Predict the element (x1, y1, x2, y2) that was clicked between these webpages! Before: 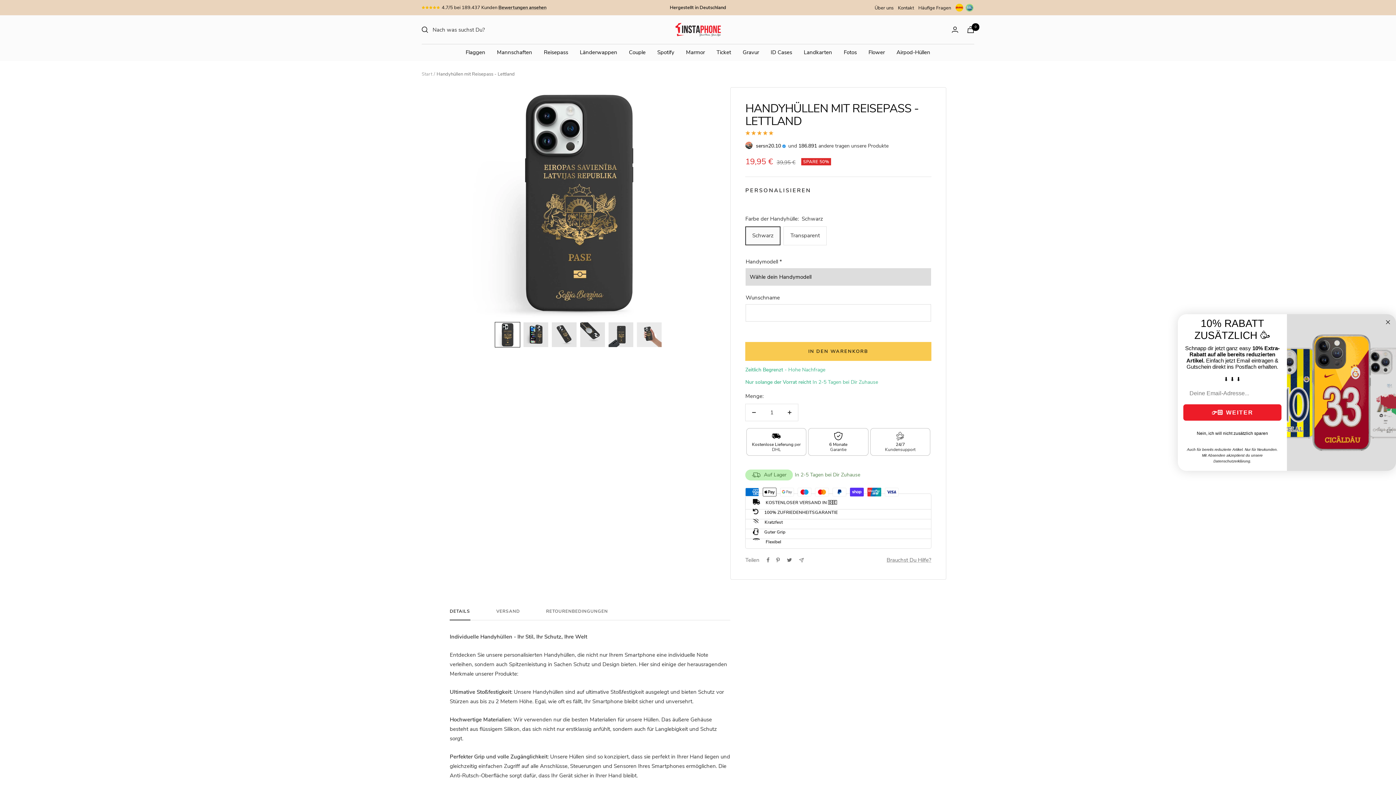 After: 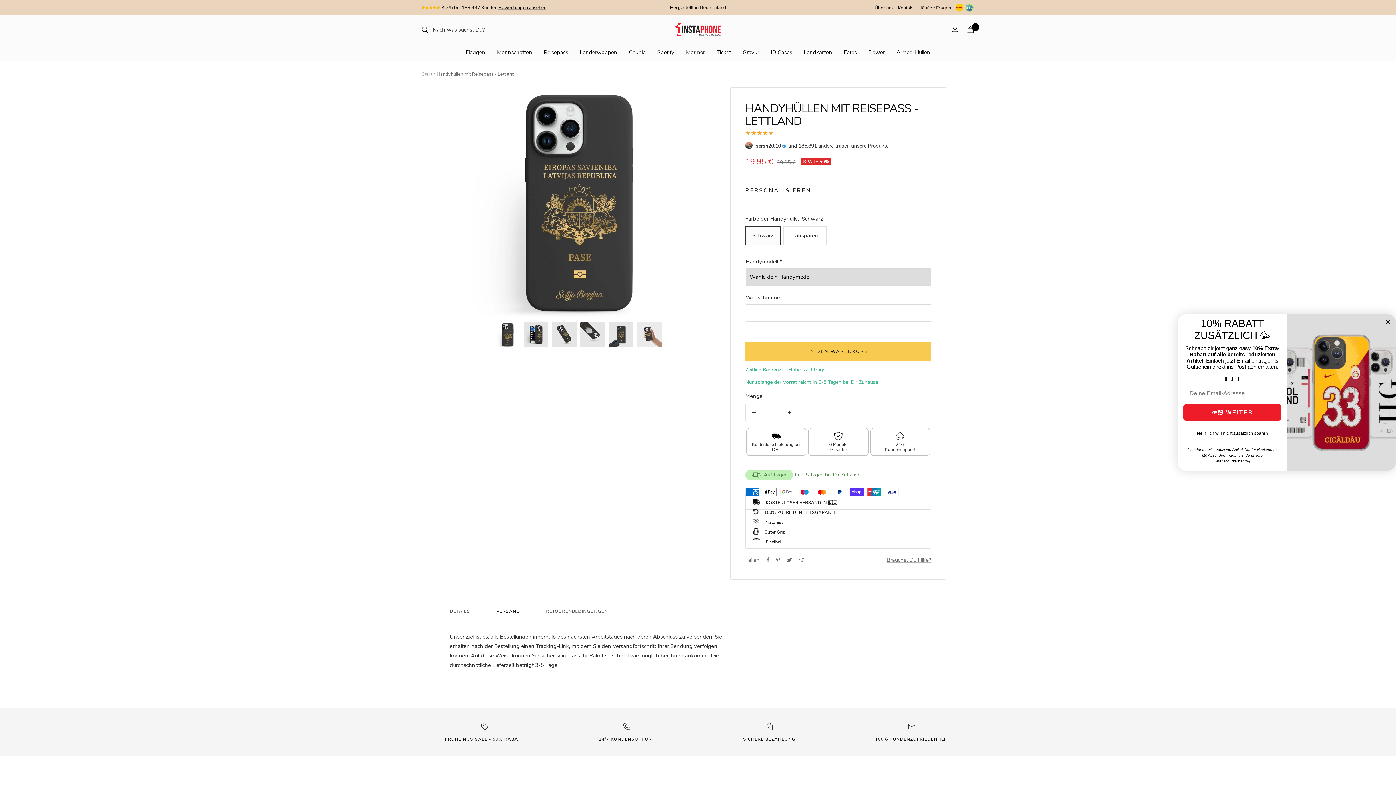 Action: label: VERSAND bbox: (496, 609, 520, 620)